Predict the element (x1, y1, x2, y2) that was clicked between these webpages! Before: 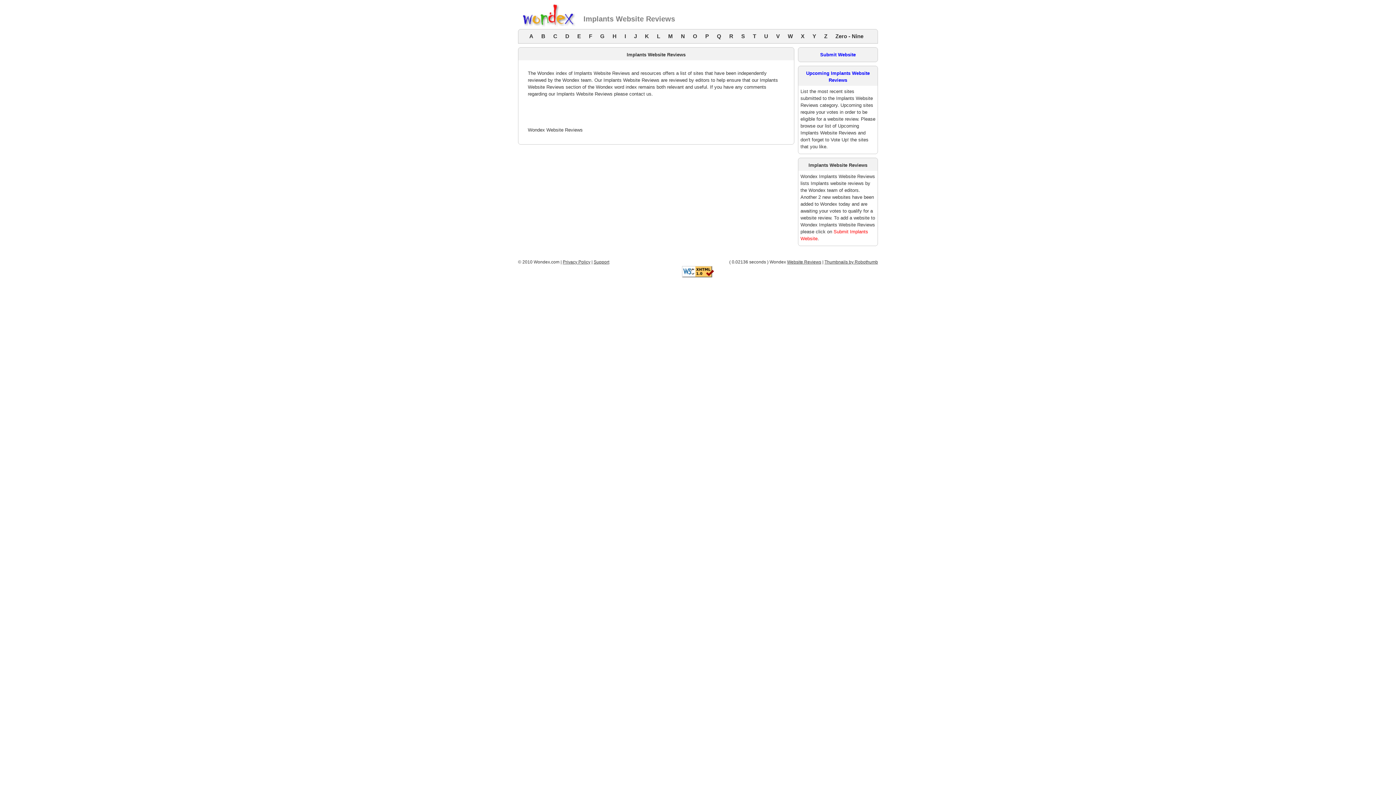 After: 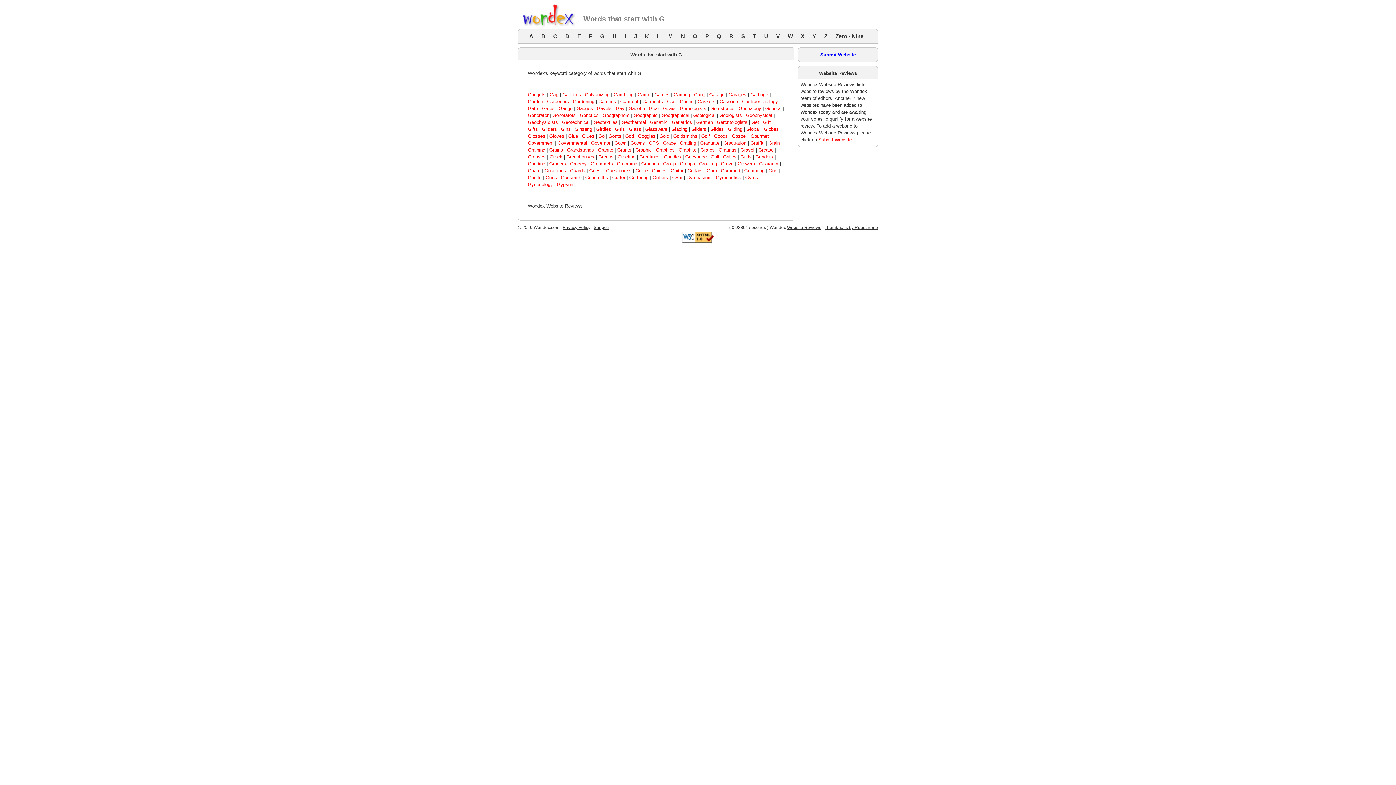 Action: bbox: (596, 33, 608, 39) label: G